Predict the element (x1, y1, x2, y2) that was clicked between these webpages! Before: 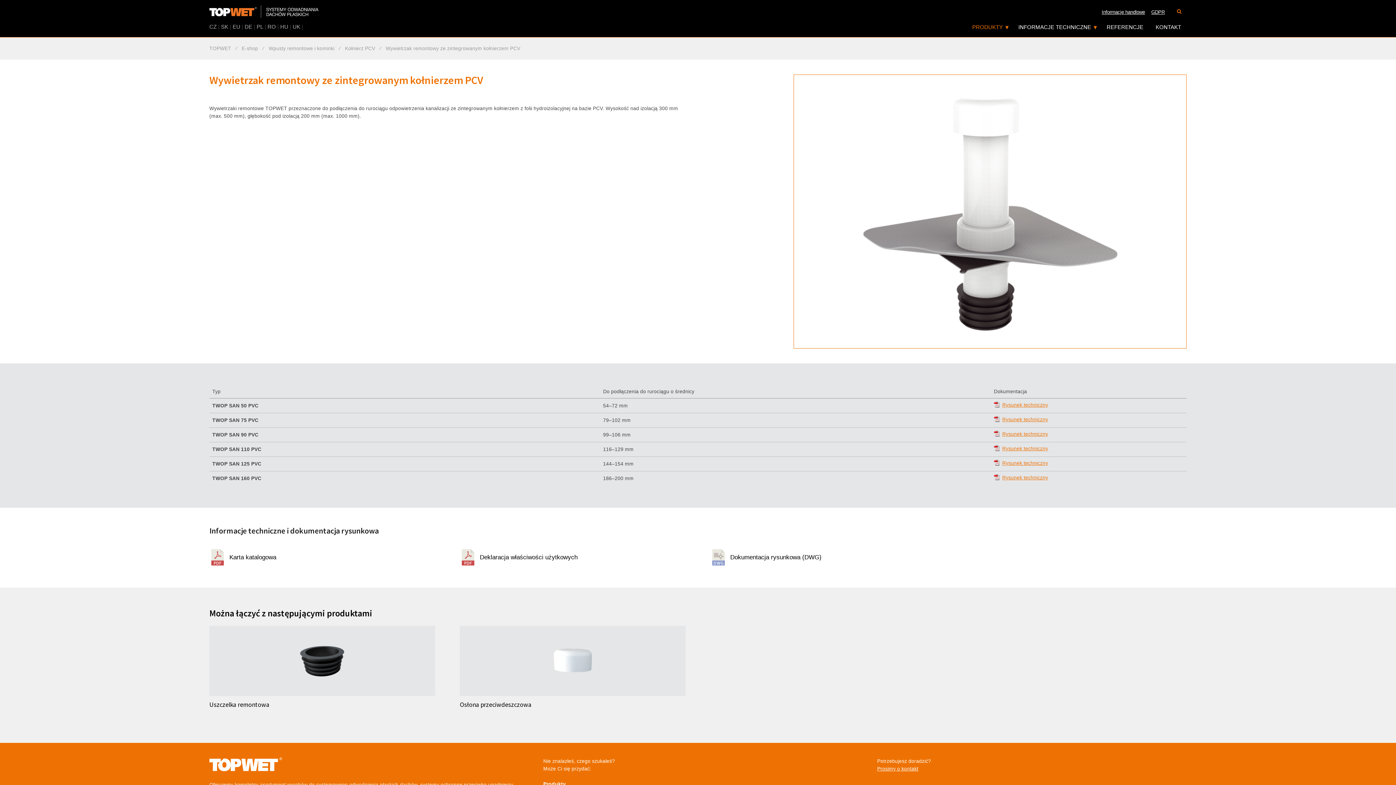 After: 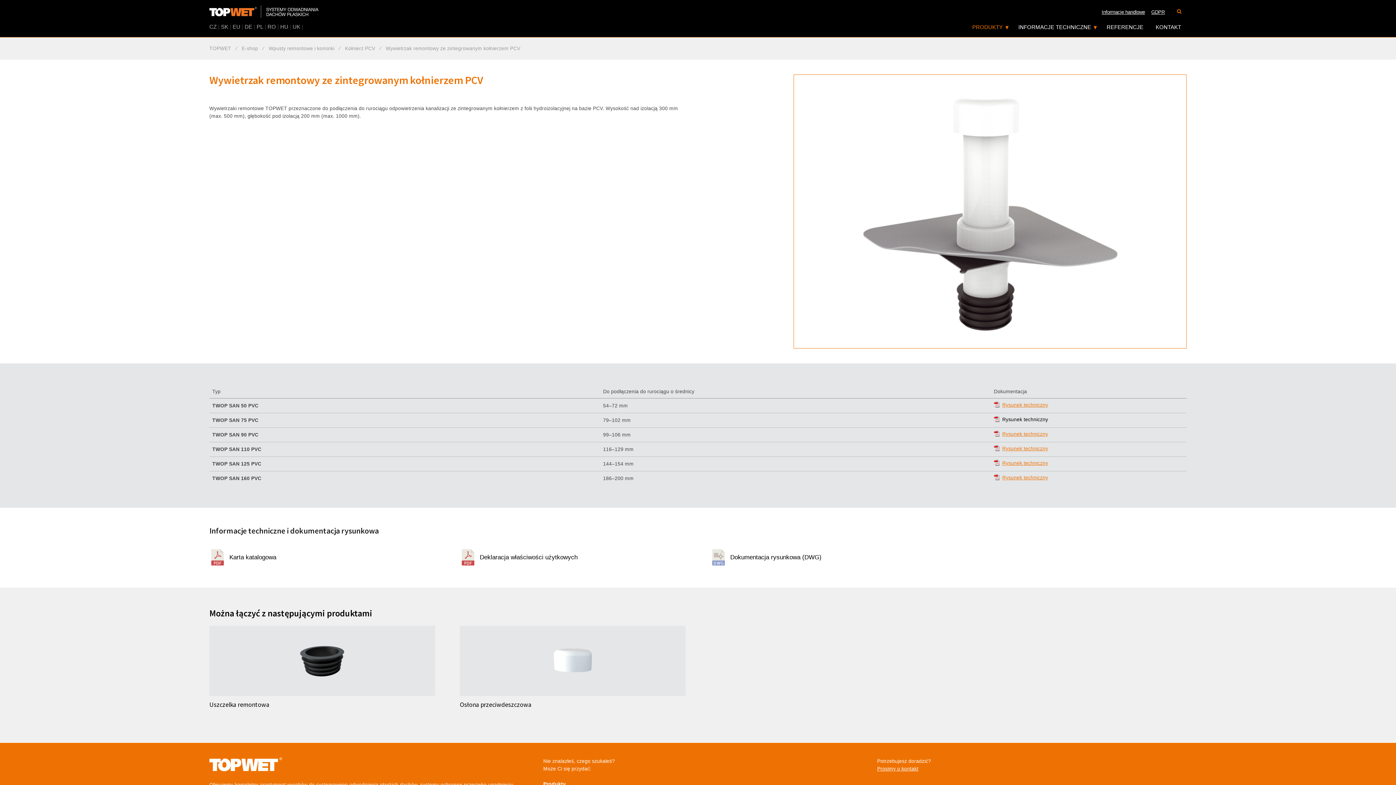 Action: label: Rysunek techniczny bbox: (994, 416, 1048, 424)